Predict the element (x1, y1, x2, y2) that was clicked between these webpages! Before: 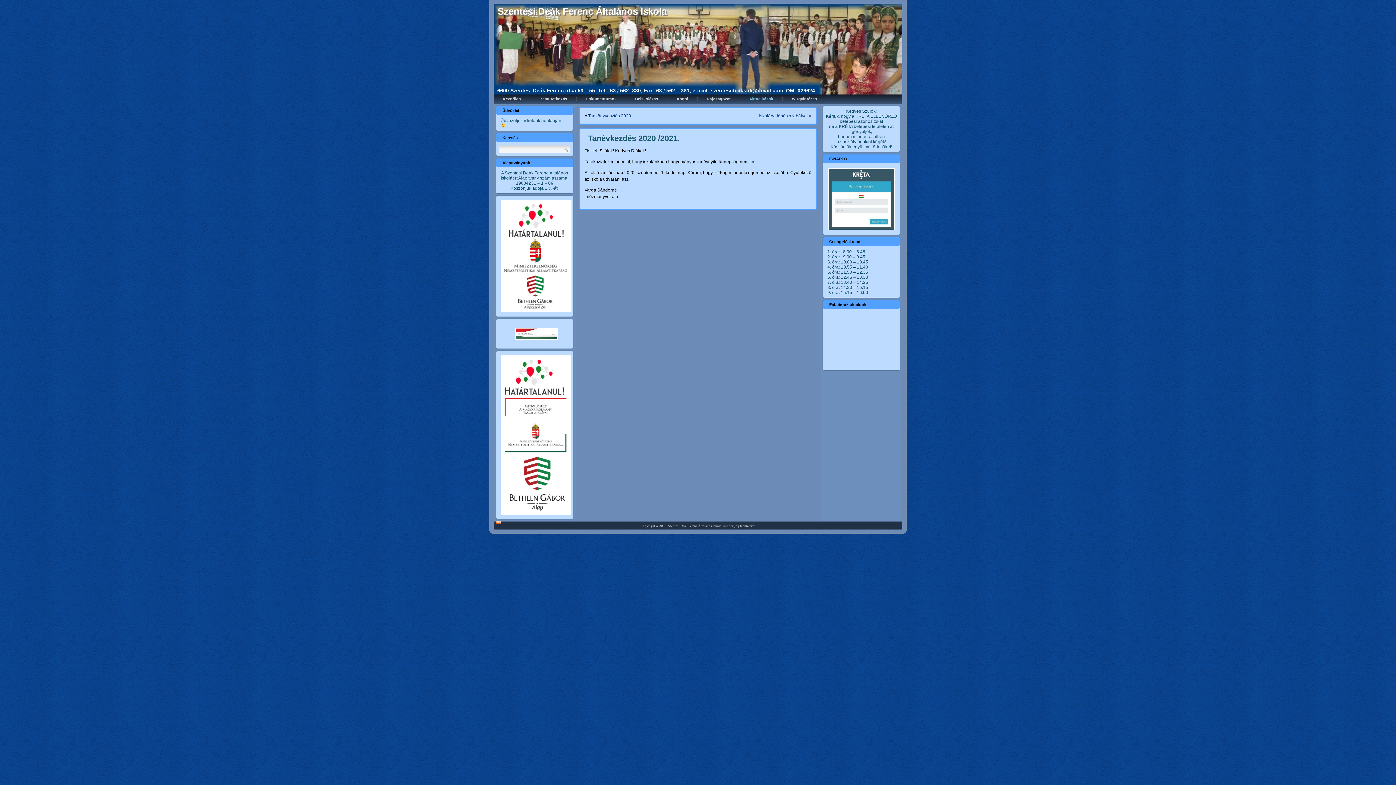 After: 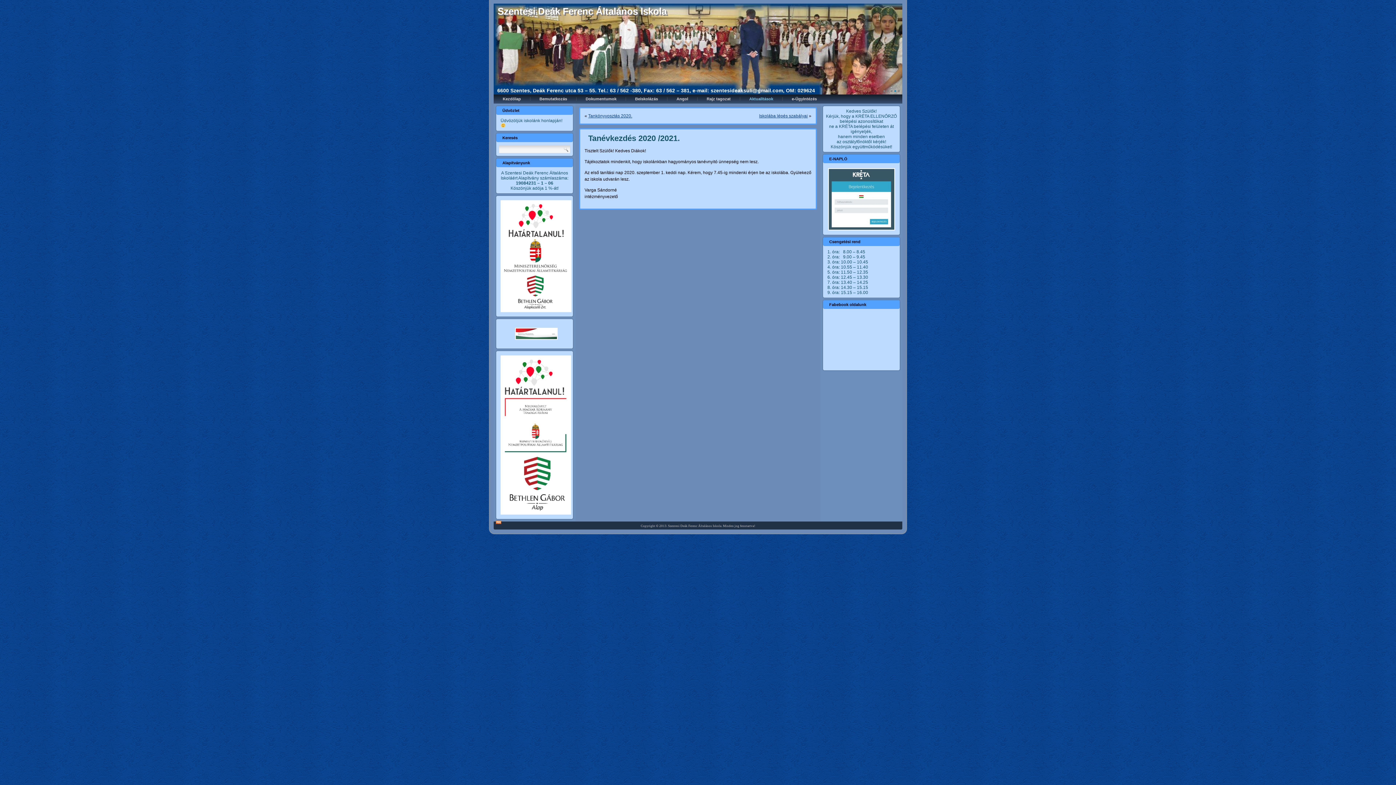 Action: bbox: (894, 90, 896, 92)